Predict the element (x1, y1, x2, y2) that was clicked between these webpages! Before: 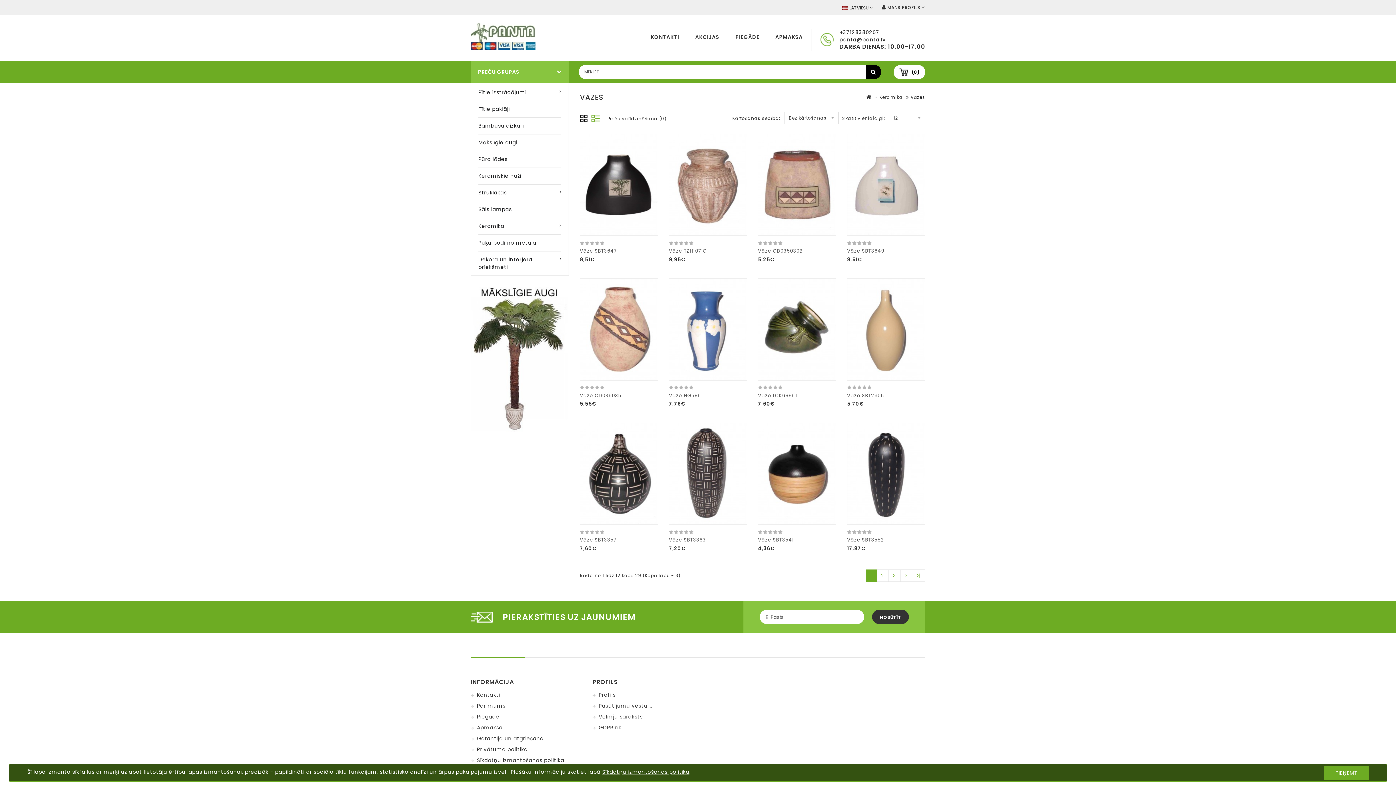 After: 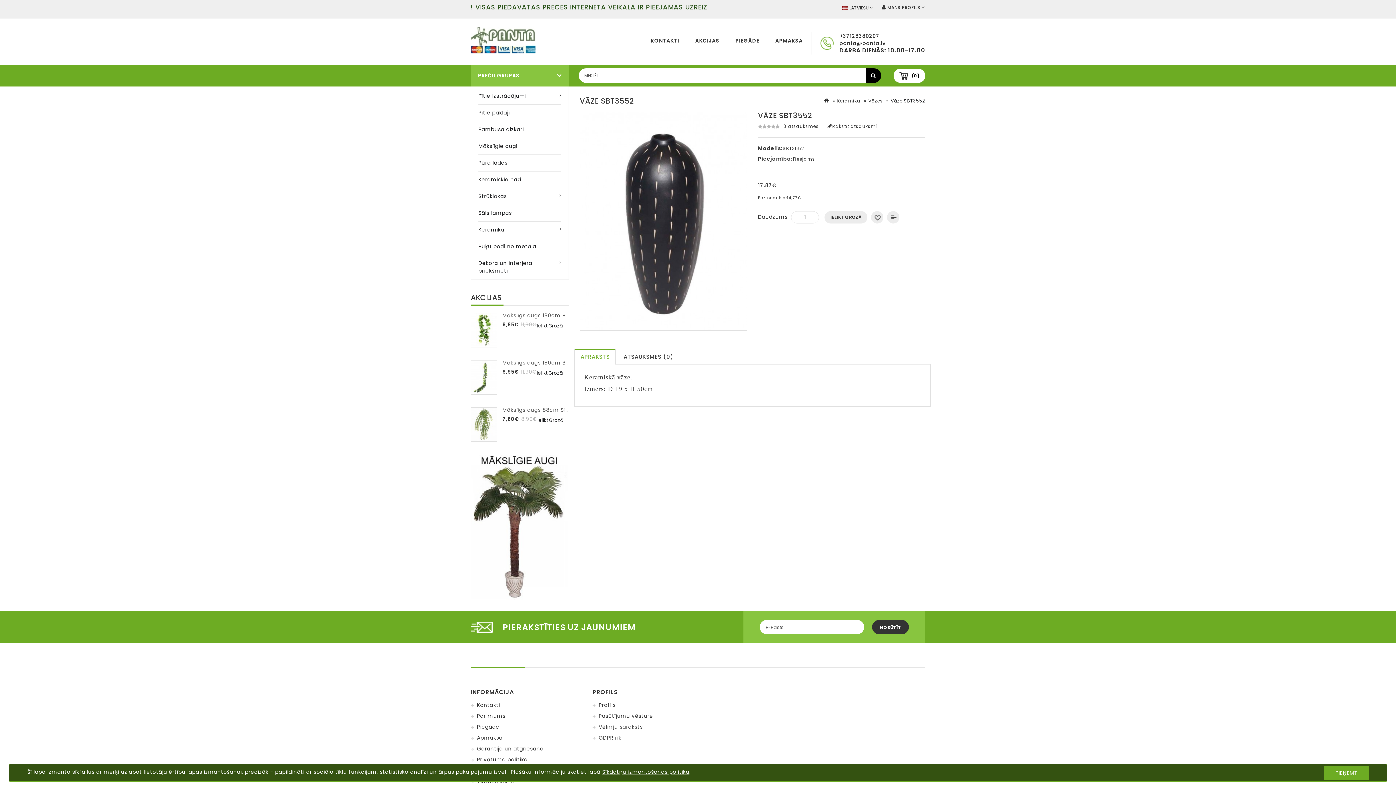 Action: bbox: (847, 423, 925, 524)